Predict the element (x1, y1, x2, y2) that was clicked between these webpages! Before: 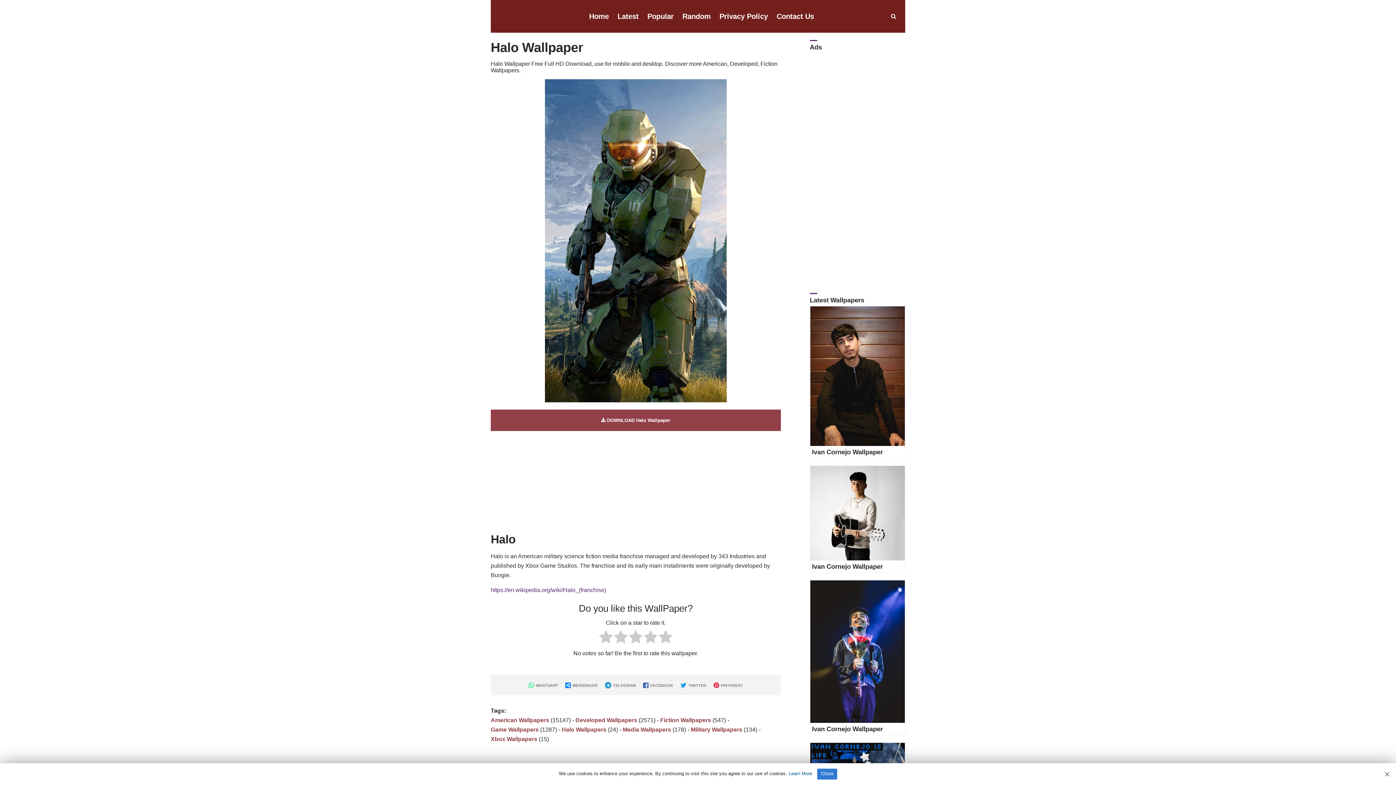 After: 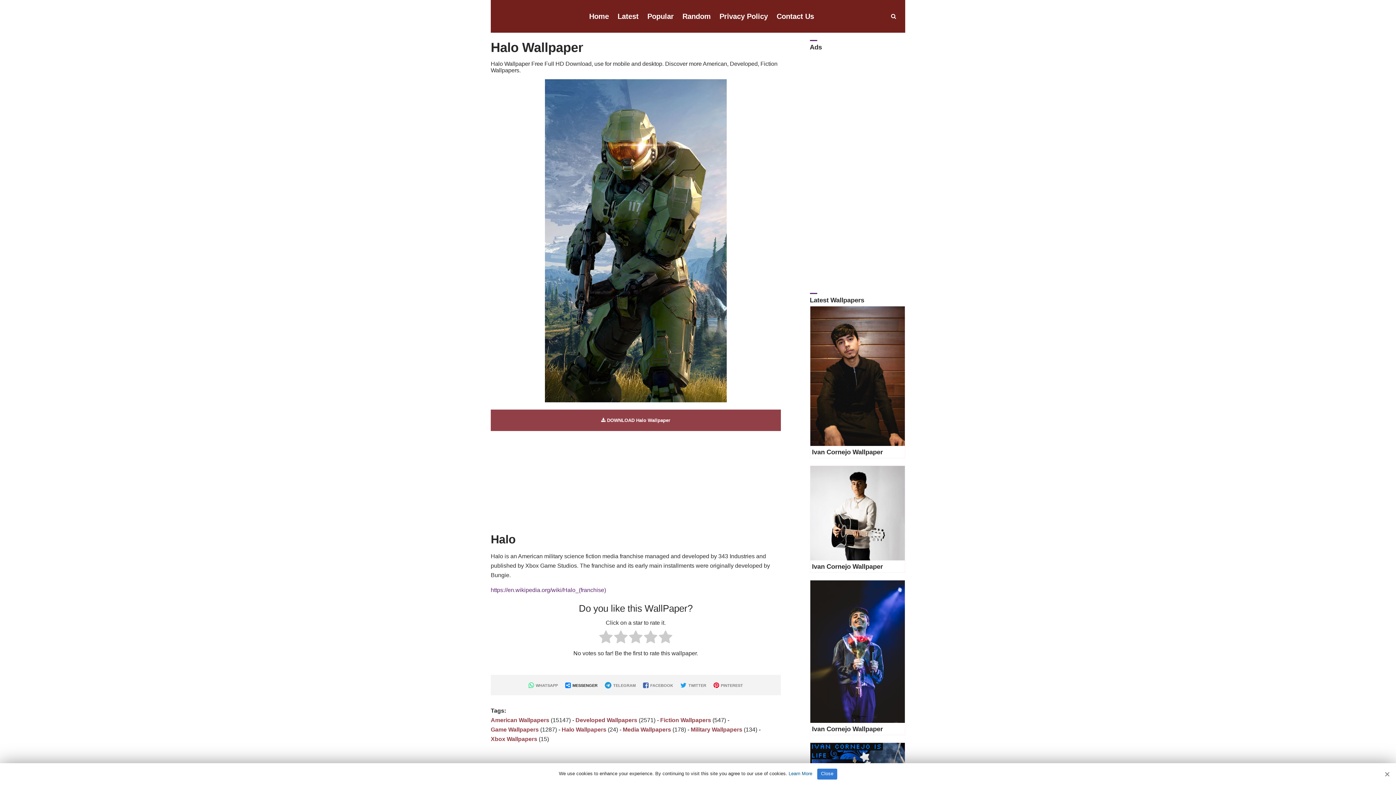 Action: bbox: (565, 683, 597, 688) label:  MESSENGER